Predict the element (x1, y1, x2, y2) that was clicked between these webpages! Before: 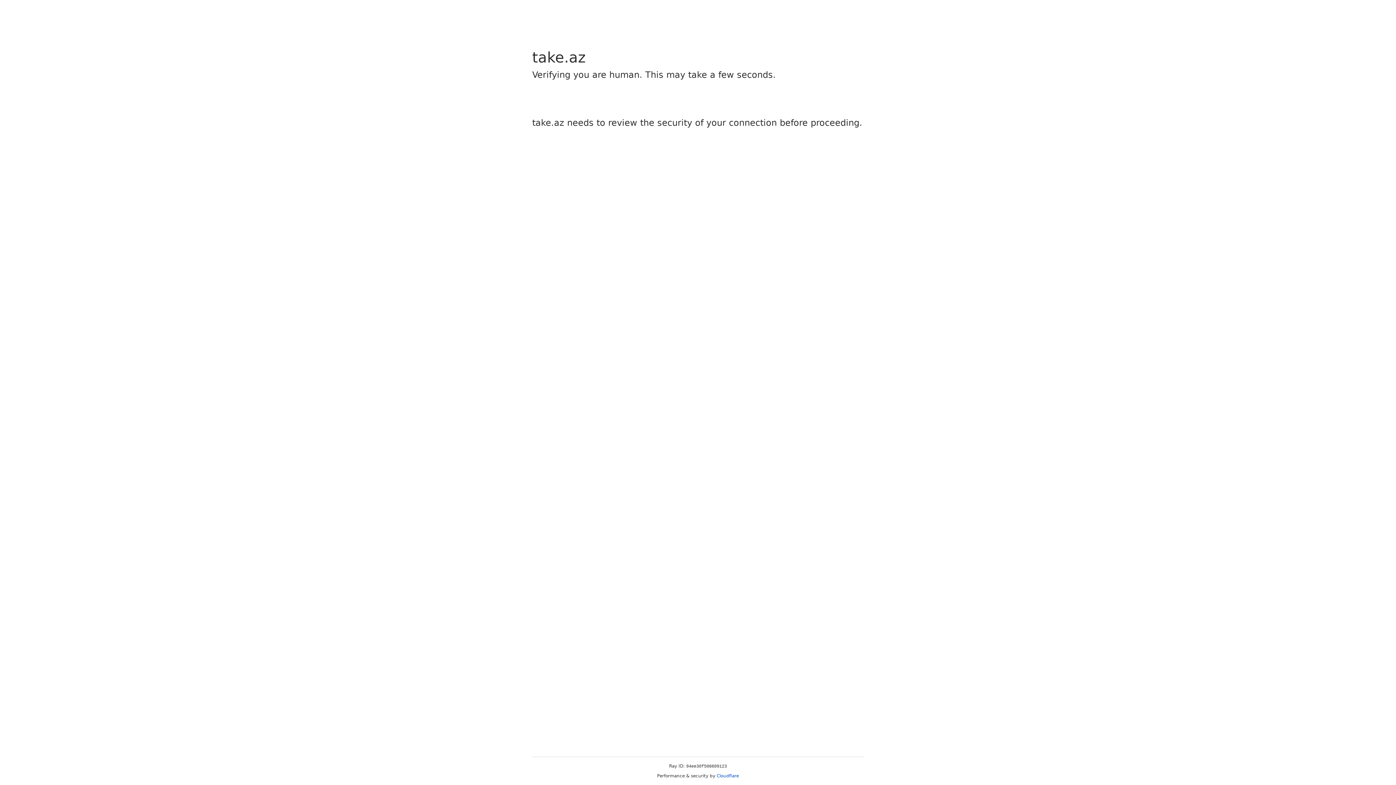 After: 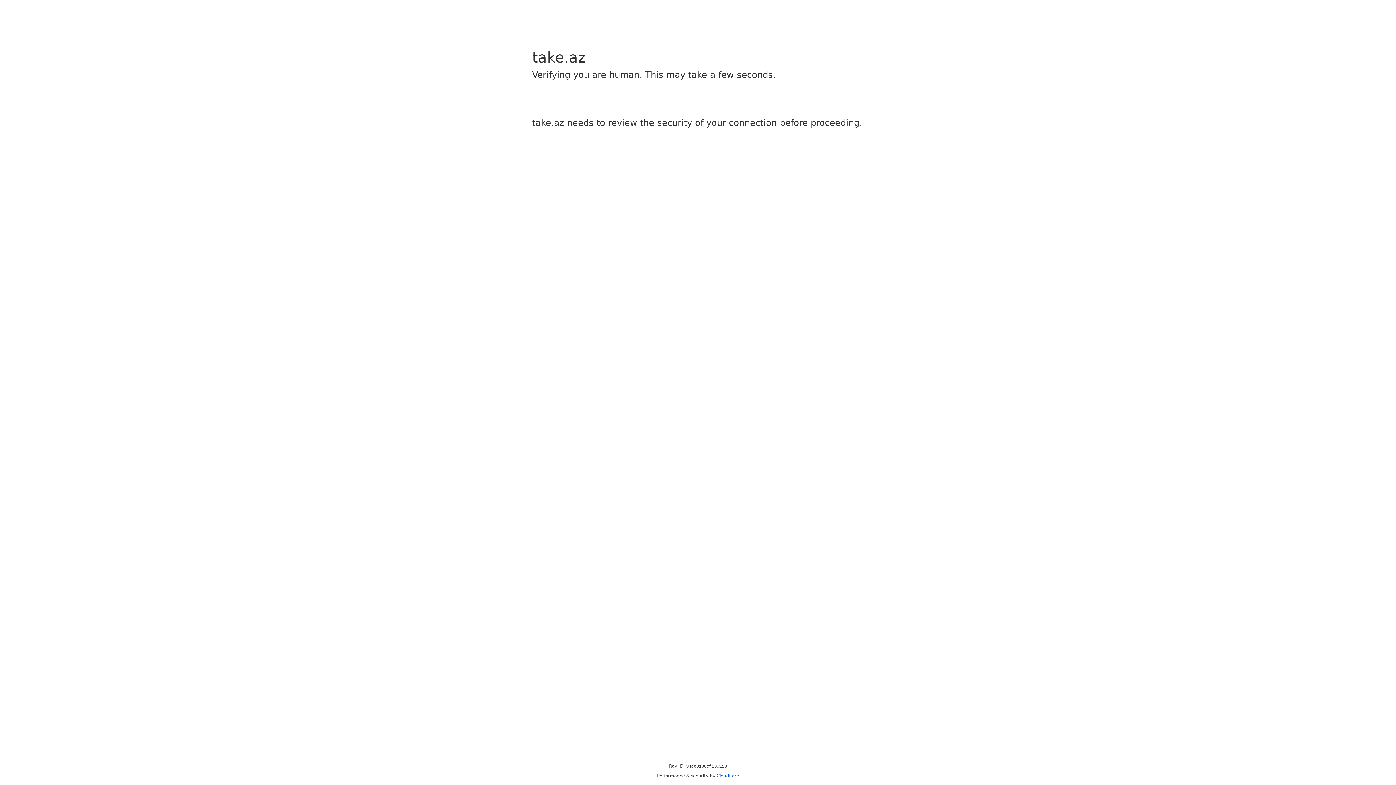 Action: bbox: (716, 773, 739, 778) label: Cloudflare